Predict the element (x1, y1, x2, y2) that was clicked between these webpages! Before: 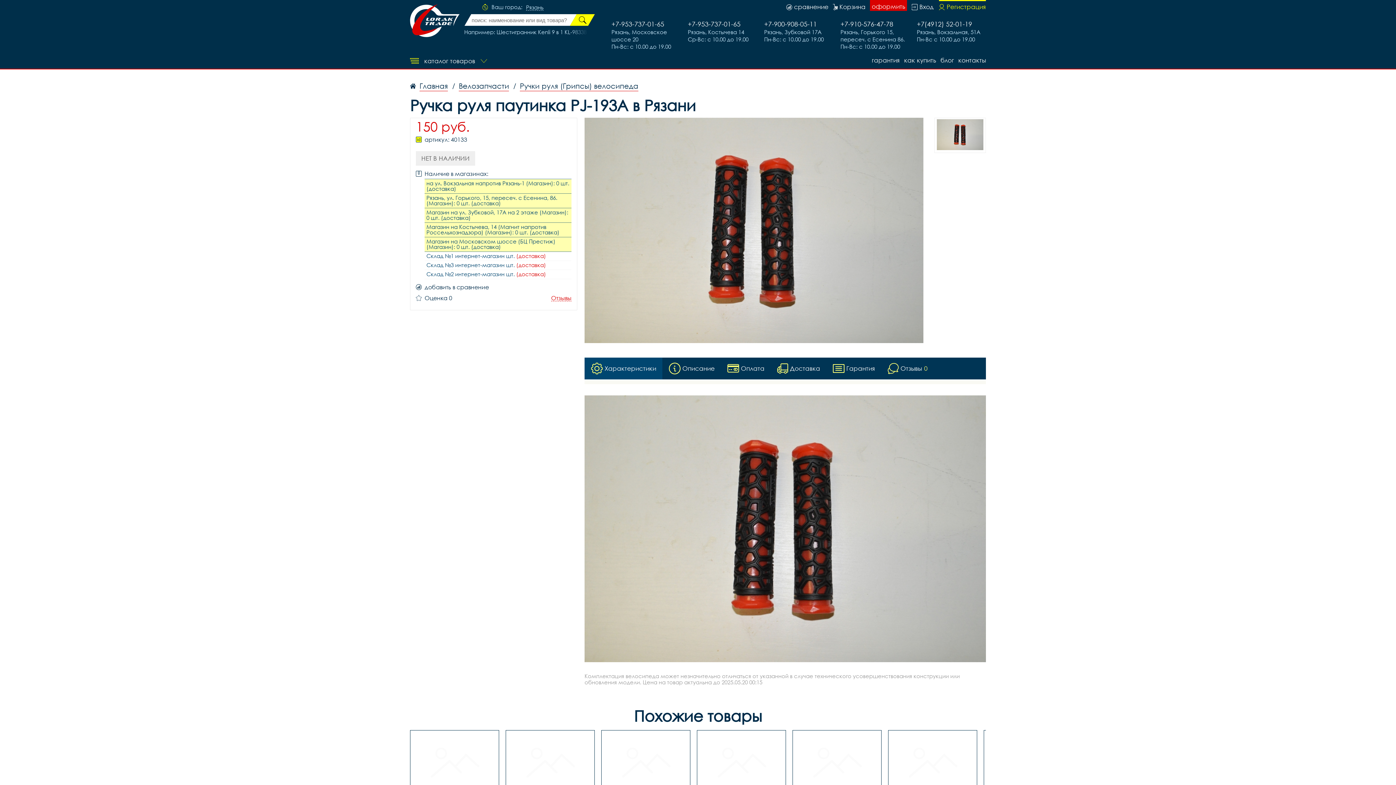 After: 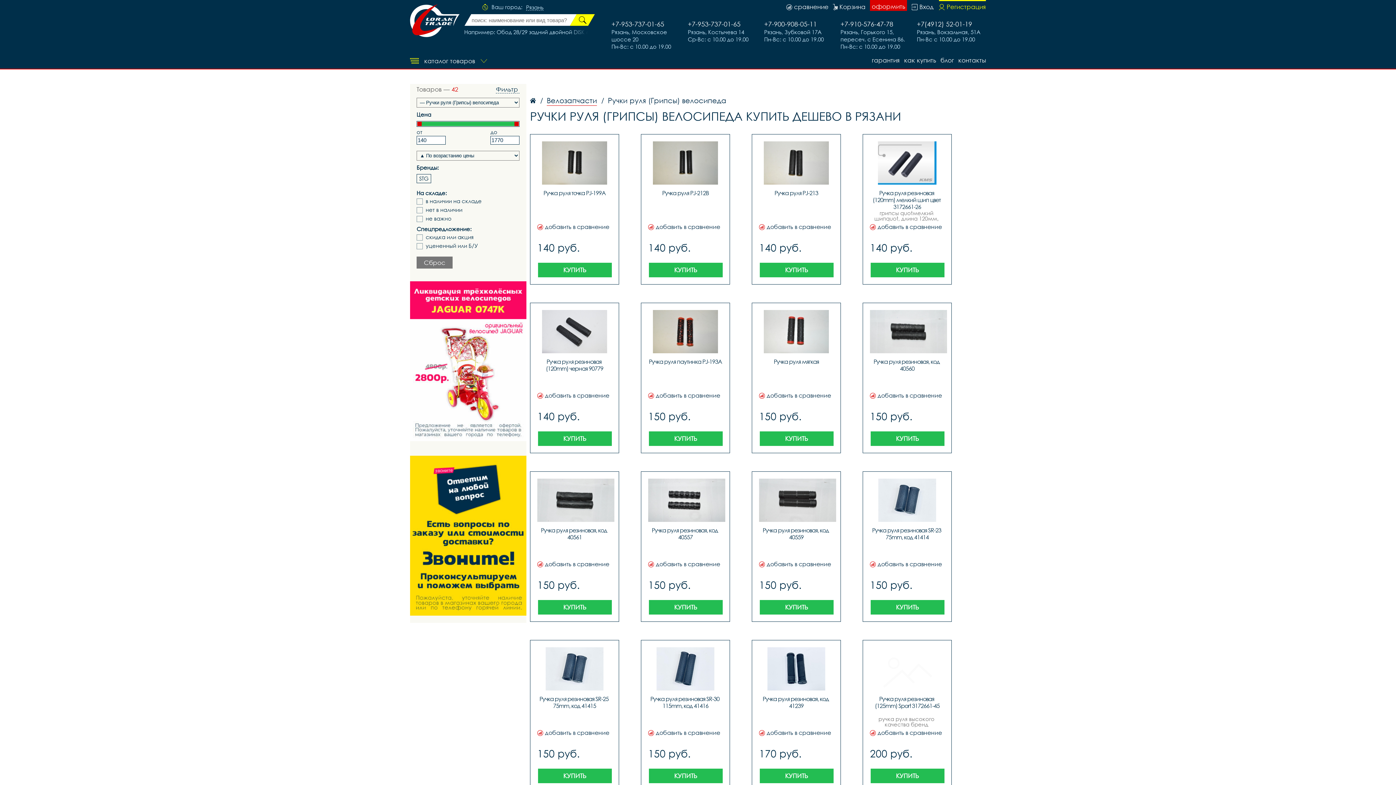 Action: label: Ручки руля (Грипсы) велосипеда bbox: (516, 81, 638, 91)